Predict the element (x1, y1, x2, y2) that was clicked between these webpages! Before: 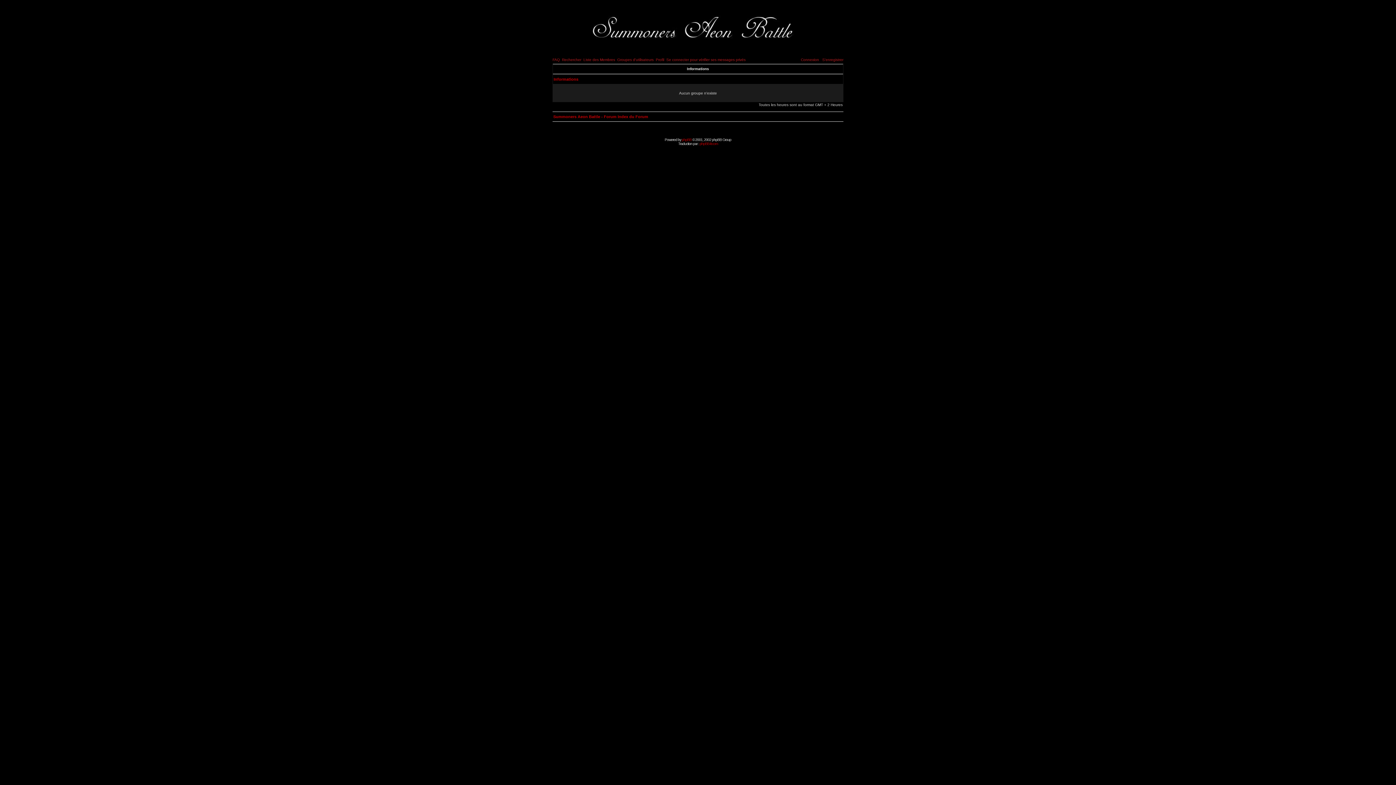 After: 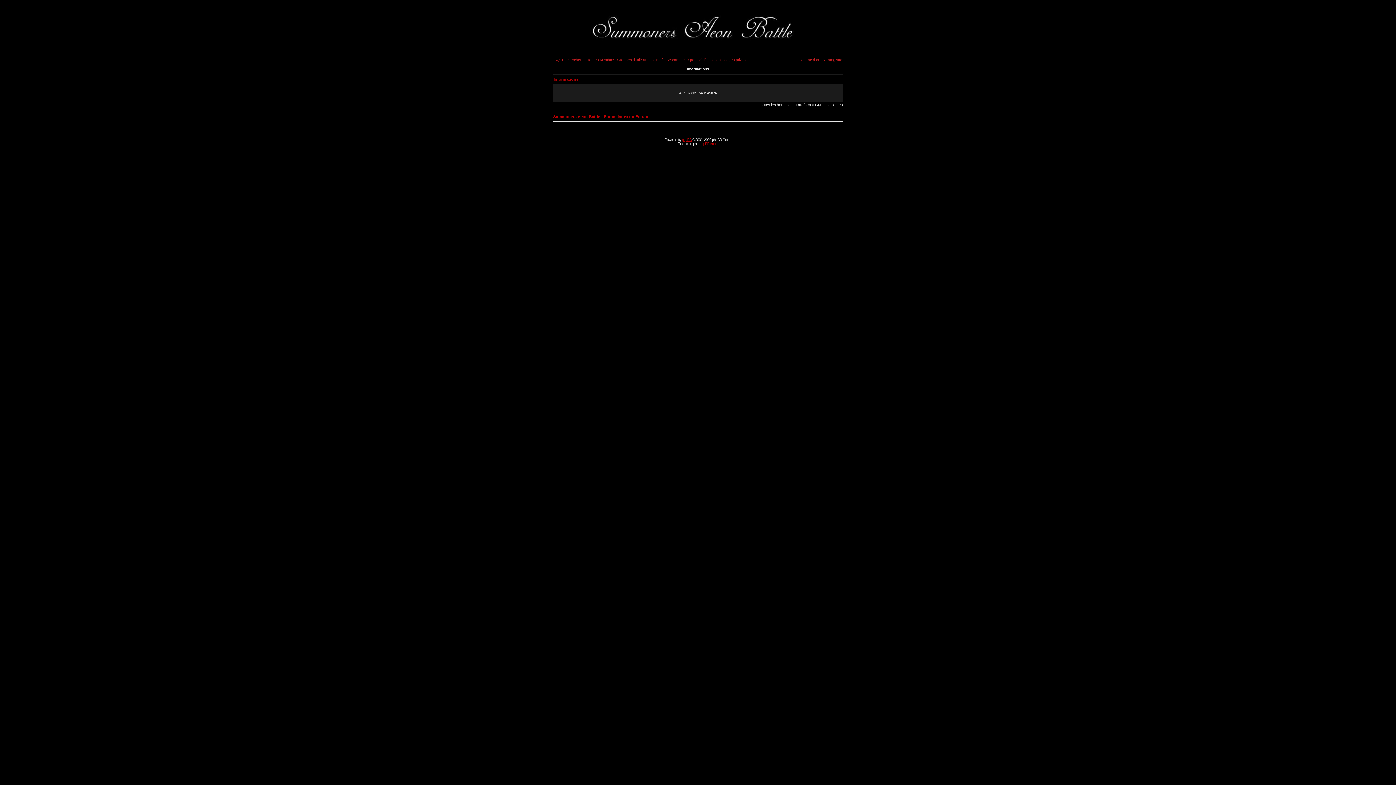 Action: label: phpBB bbox: (682, 137, 691, 141)